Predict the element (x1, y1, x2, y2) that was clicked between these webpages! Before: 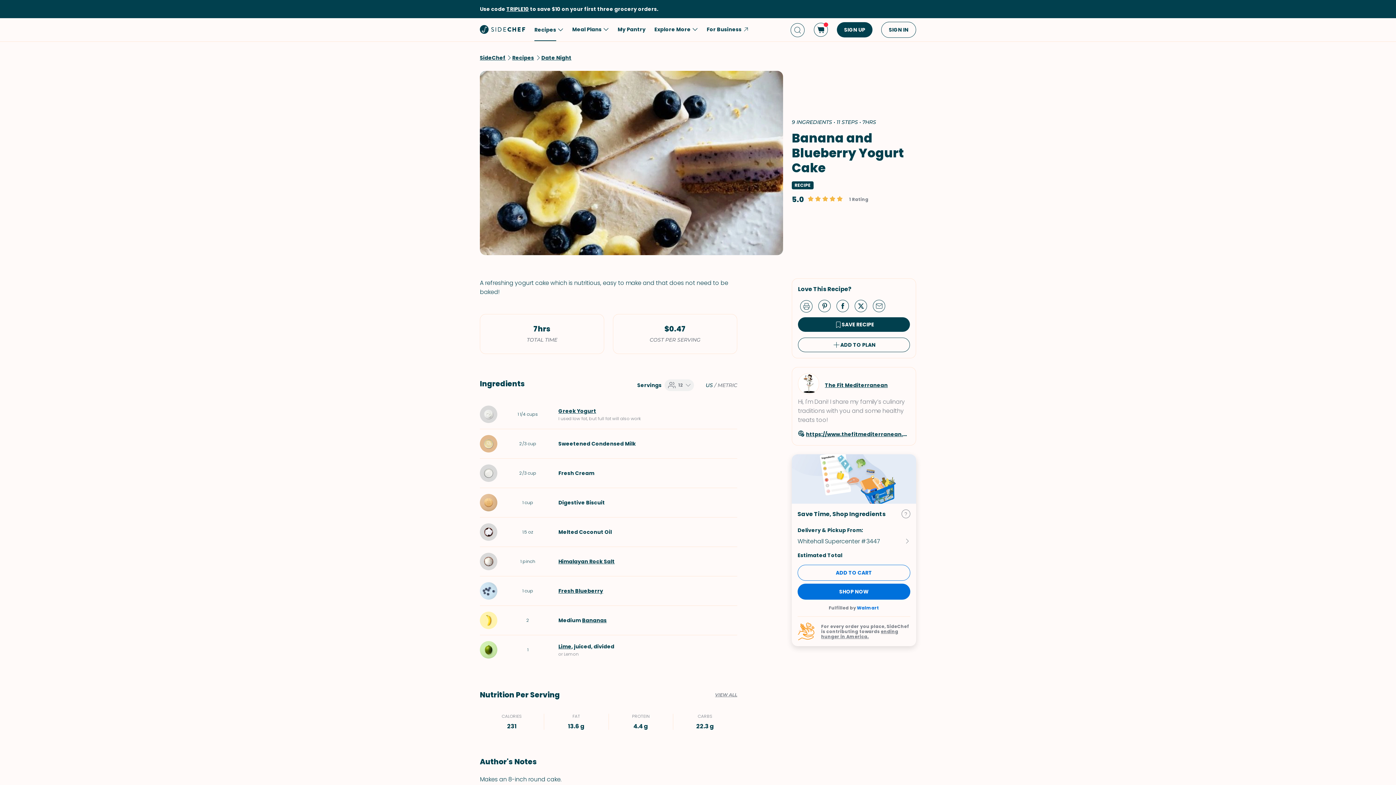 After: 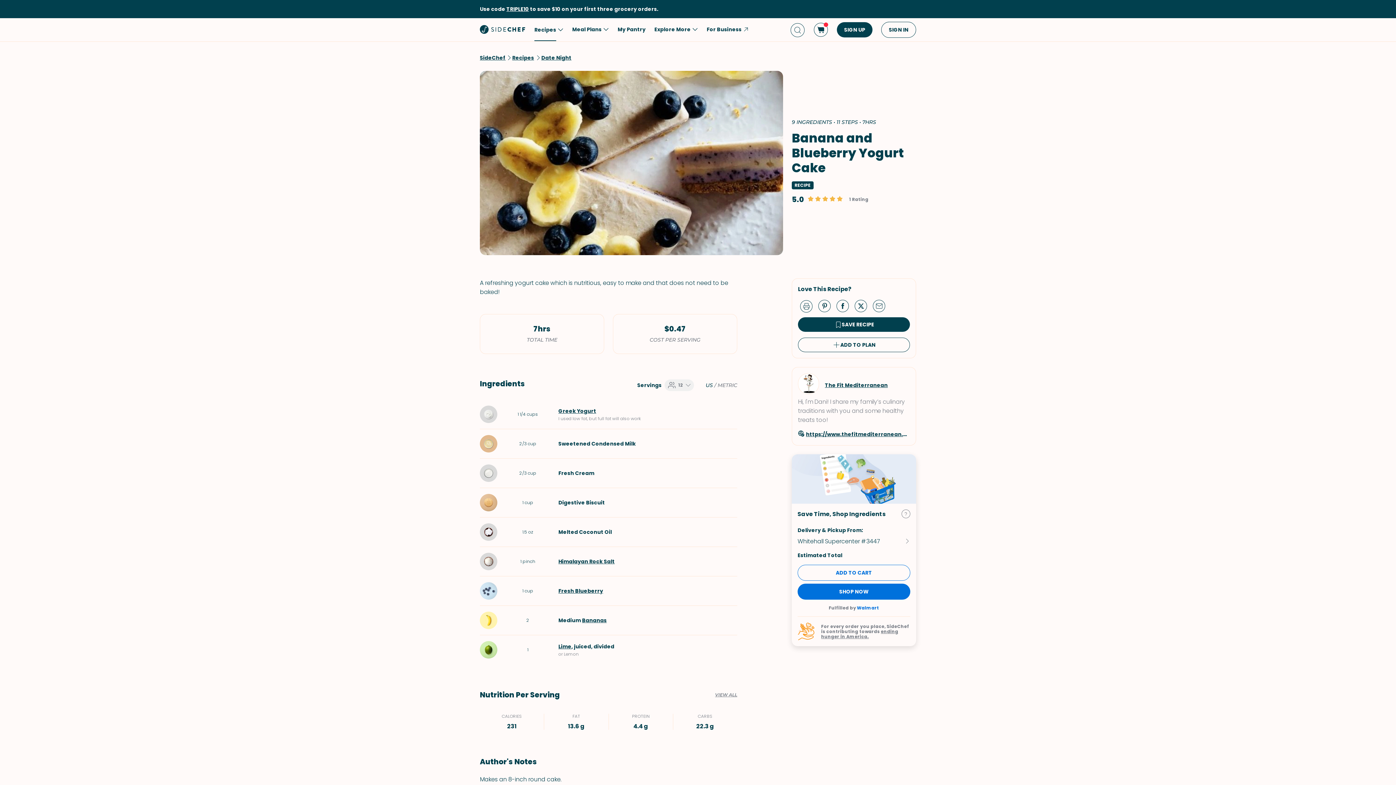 Action: label: Share by email bbox: (873, 300, 891, 311)